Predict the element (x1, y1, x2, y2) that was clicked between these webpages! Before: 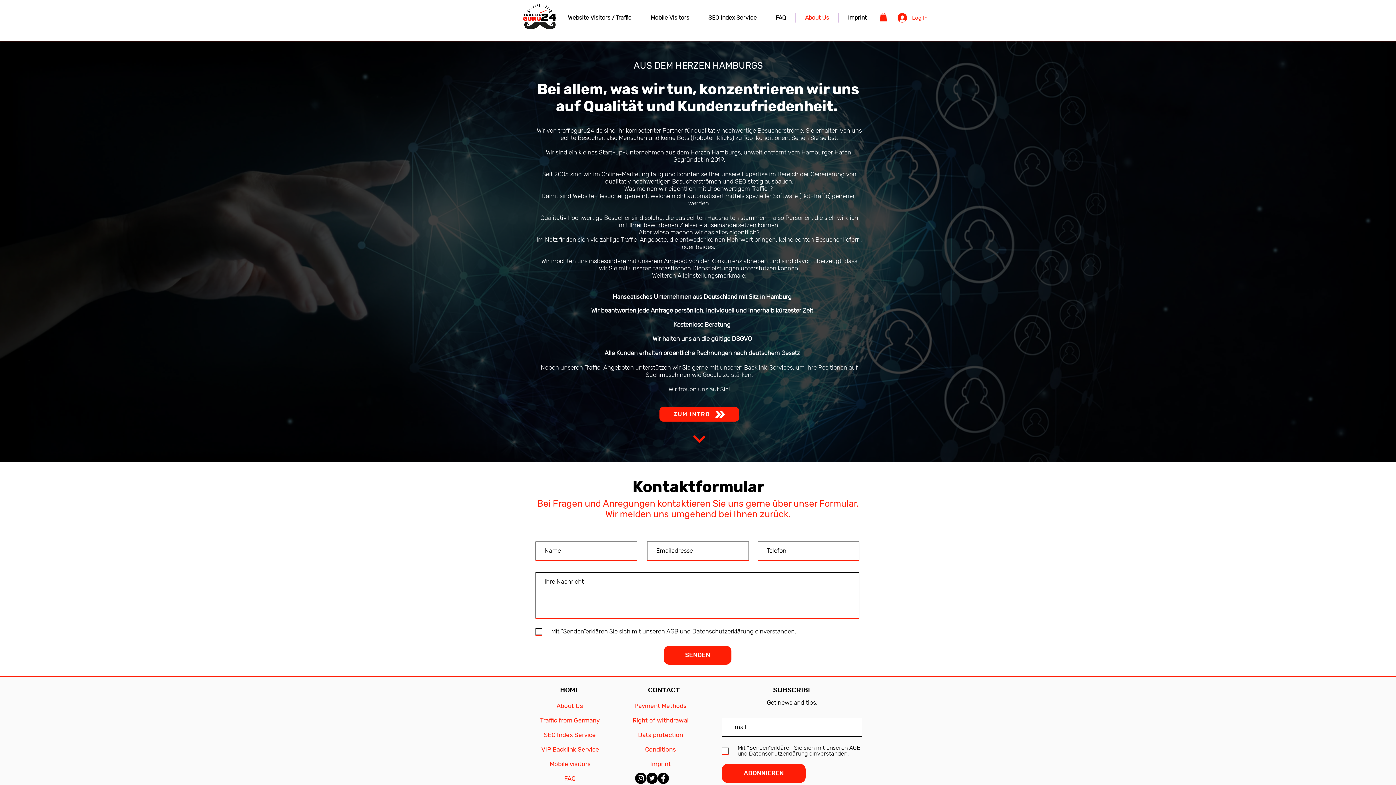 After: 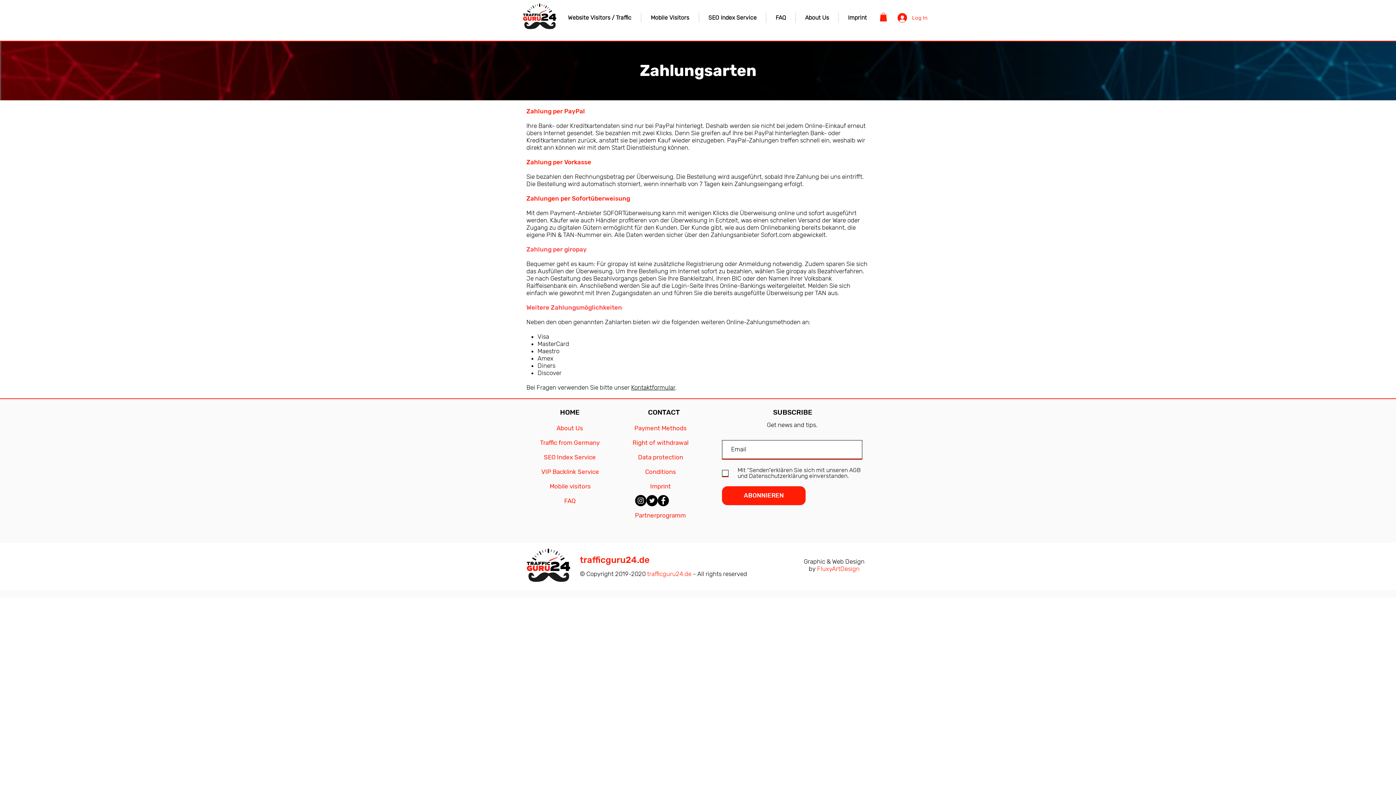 Action: label: Payment Methods bbox: (620, 699, 700, 713)